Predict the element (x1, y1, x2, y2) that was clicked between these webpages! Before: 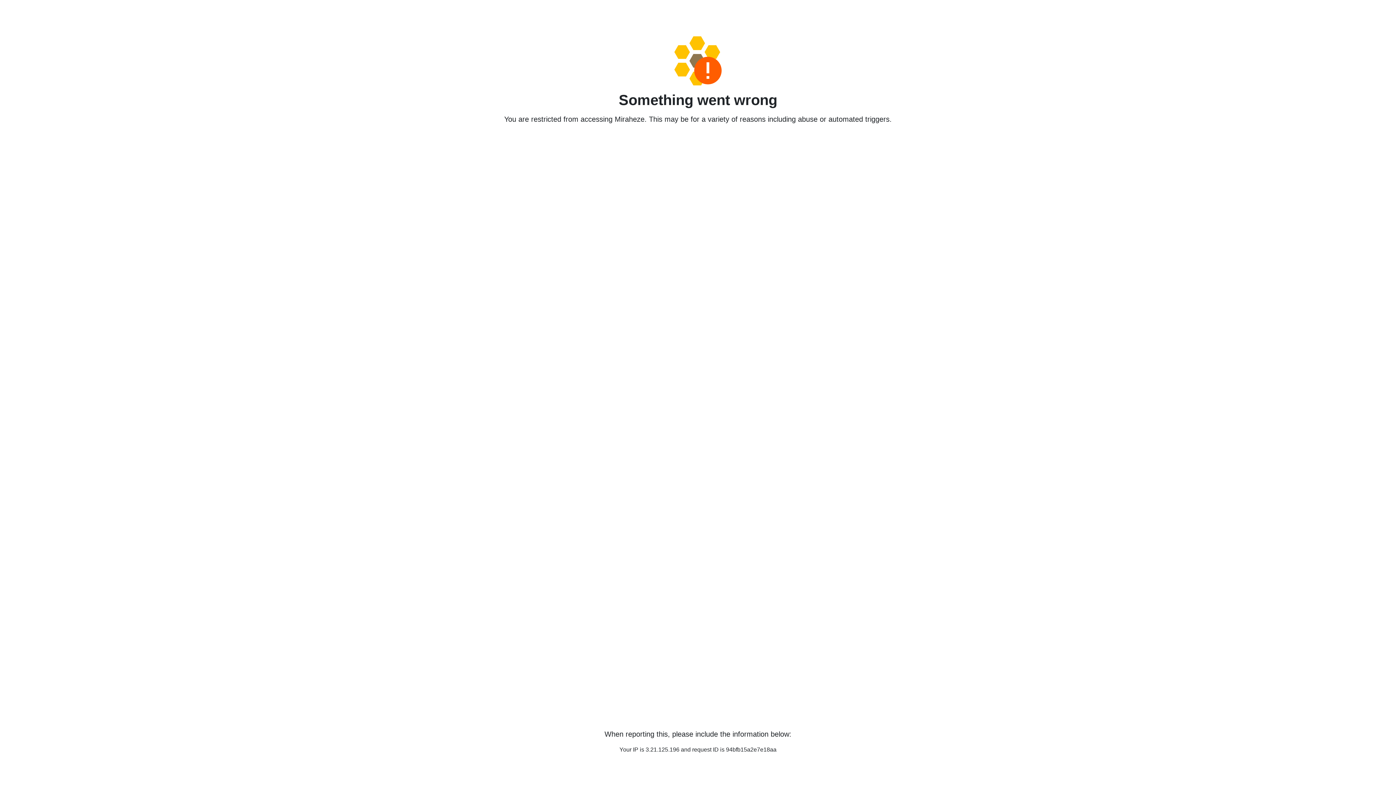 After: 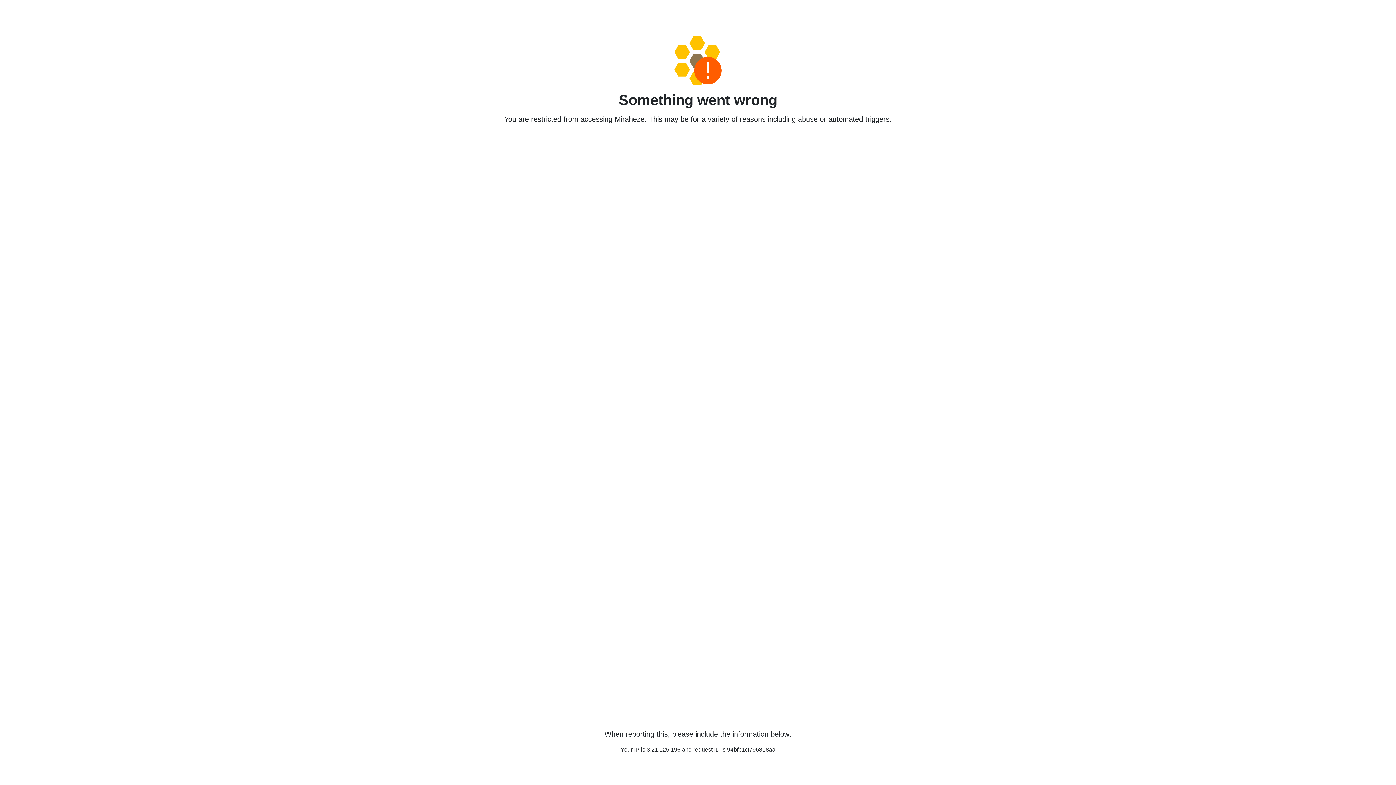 Action: bbox: (458, 36, 938, 85)